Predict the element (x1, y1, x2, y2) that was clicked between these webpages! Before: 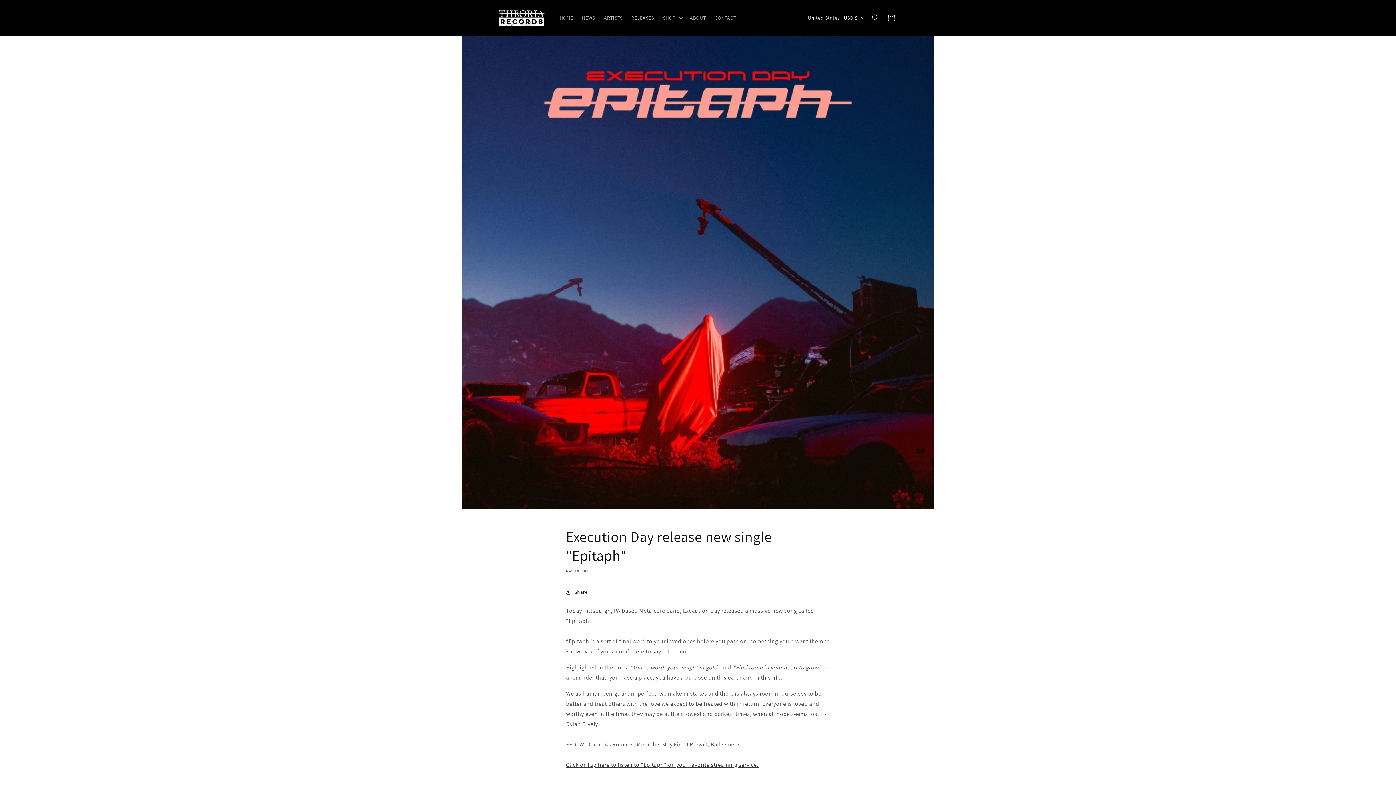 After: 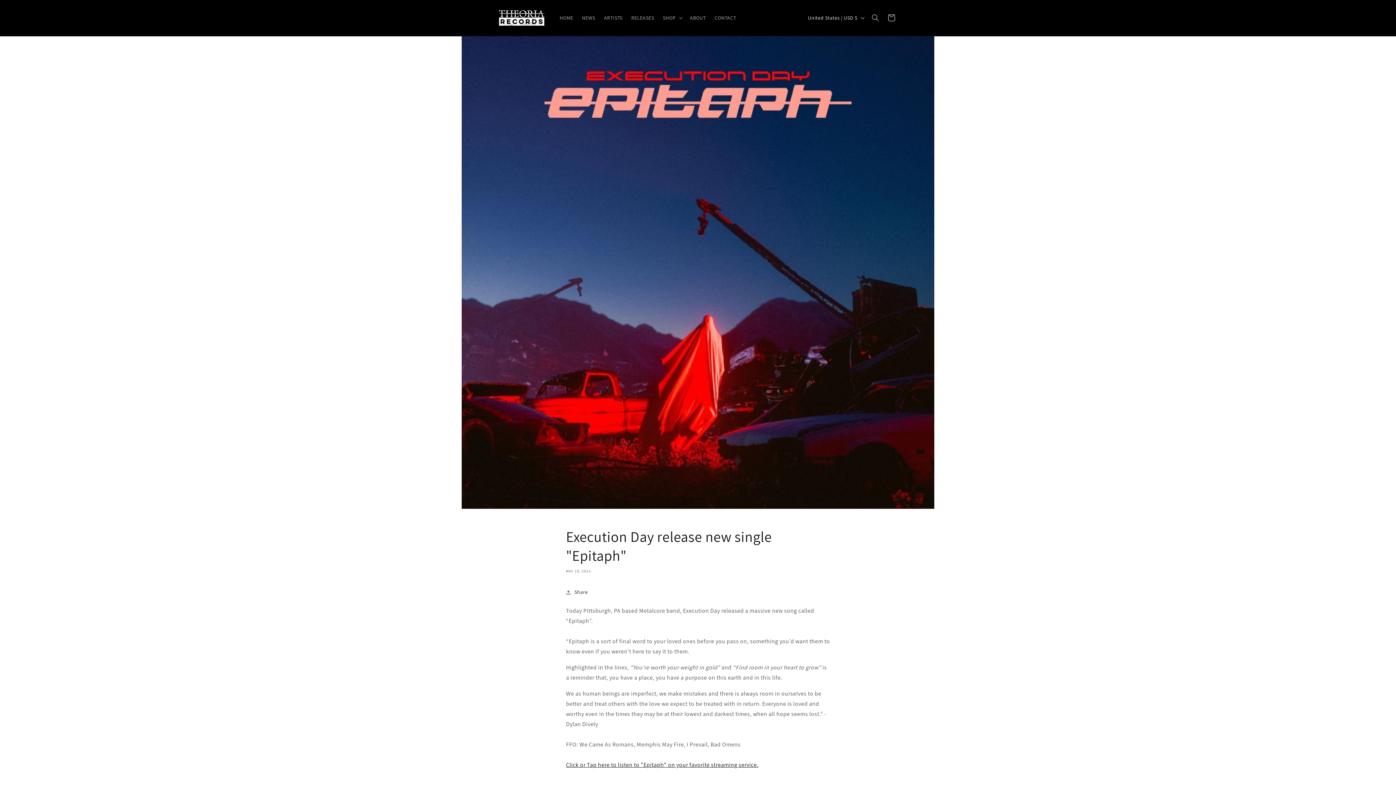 Action: label: Click or Tap here to listen to "Epitaph" on your favorite streaming service. bbox: (566, 761, 758, 768)